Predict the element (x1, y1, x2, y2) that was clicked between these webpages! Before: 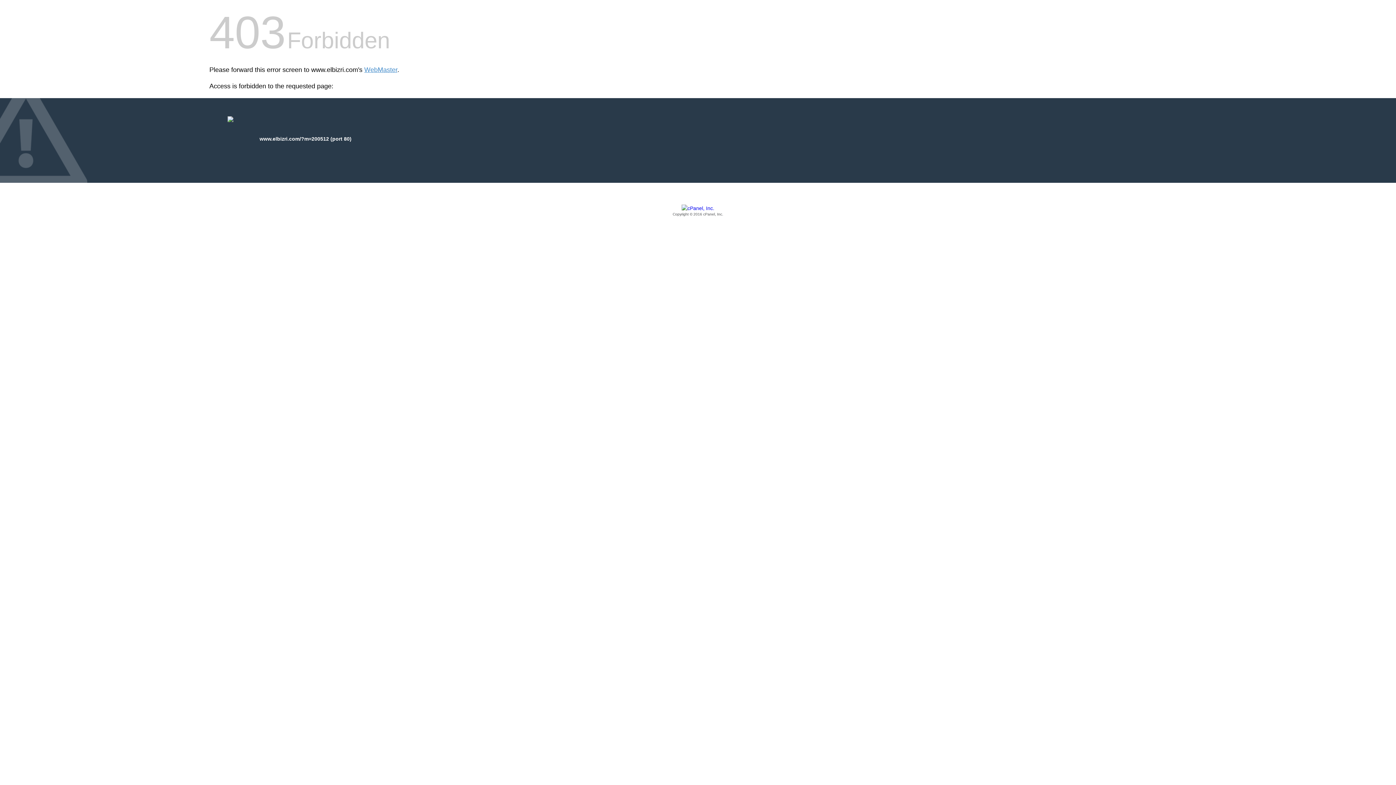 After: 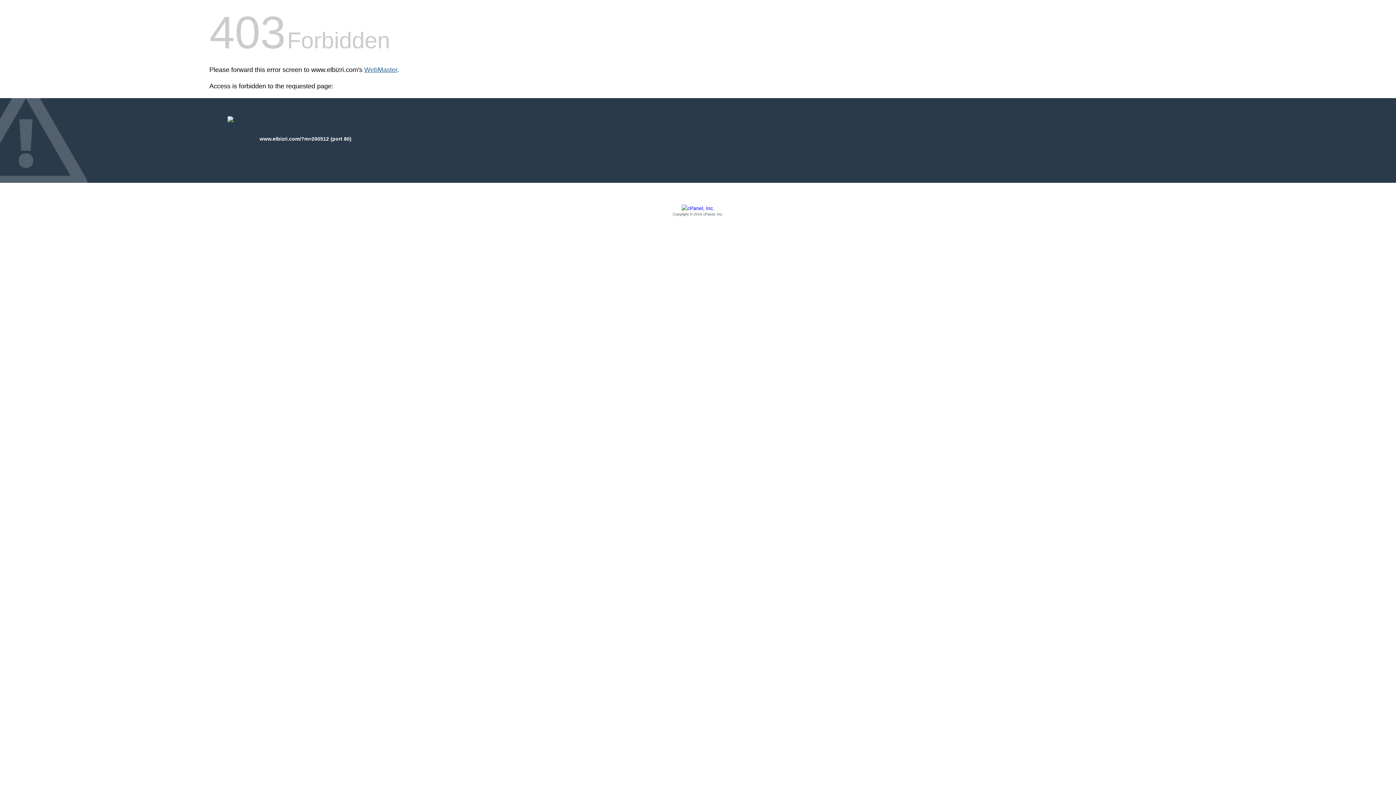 Action: bbox: (364, 66, 397, 73) label: WebMaster